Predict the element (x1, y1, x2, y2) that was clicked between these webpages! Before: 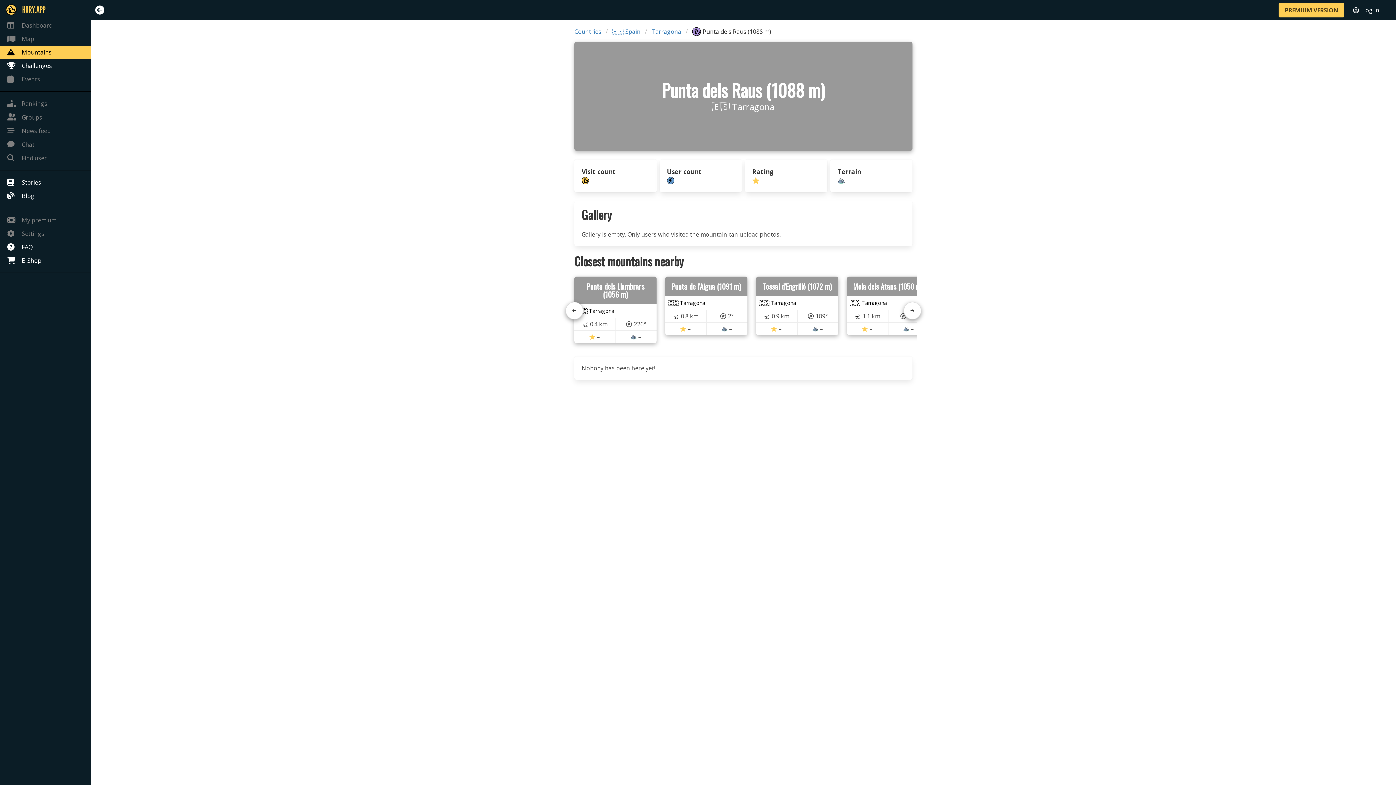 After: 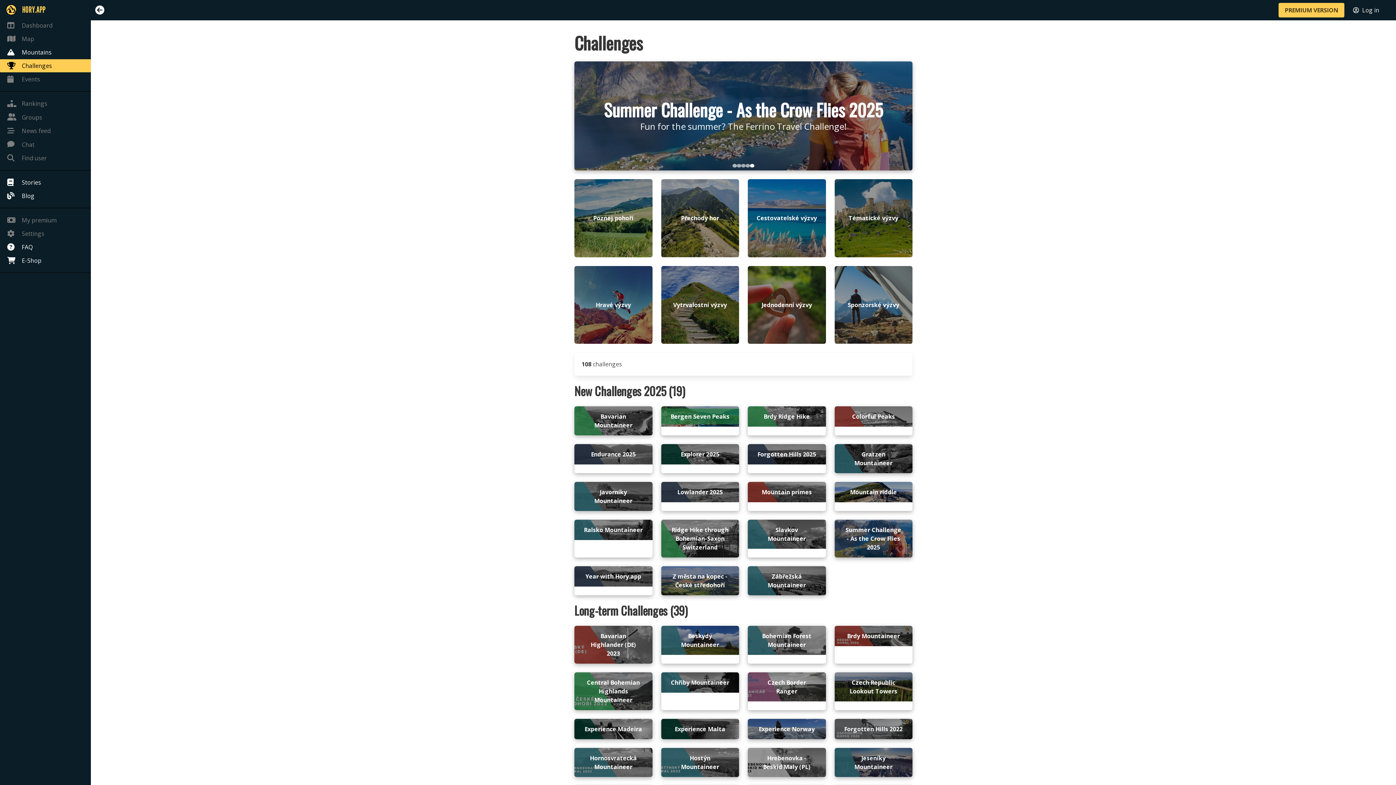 Action: label: Challenges bbox: (0, 59, 90, 72)